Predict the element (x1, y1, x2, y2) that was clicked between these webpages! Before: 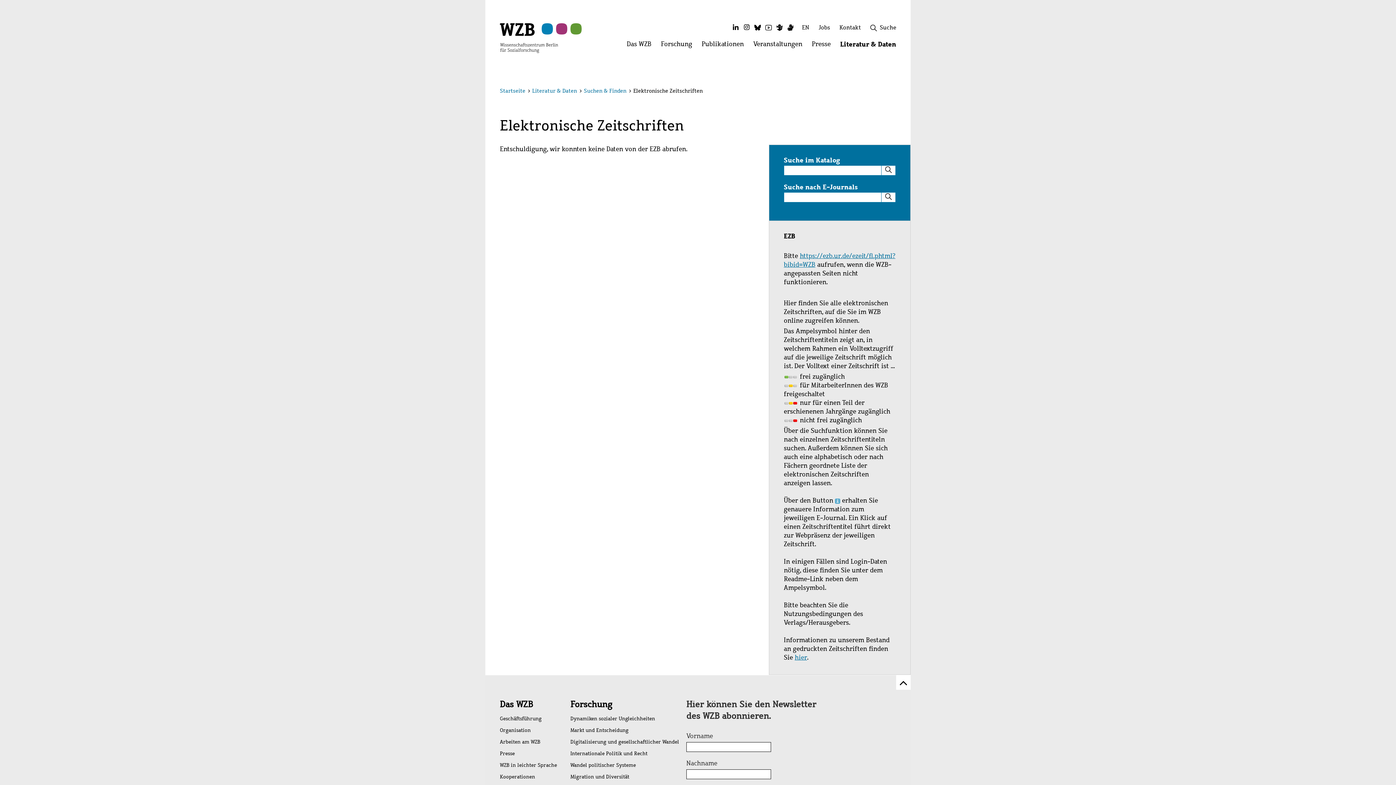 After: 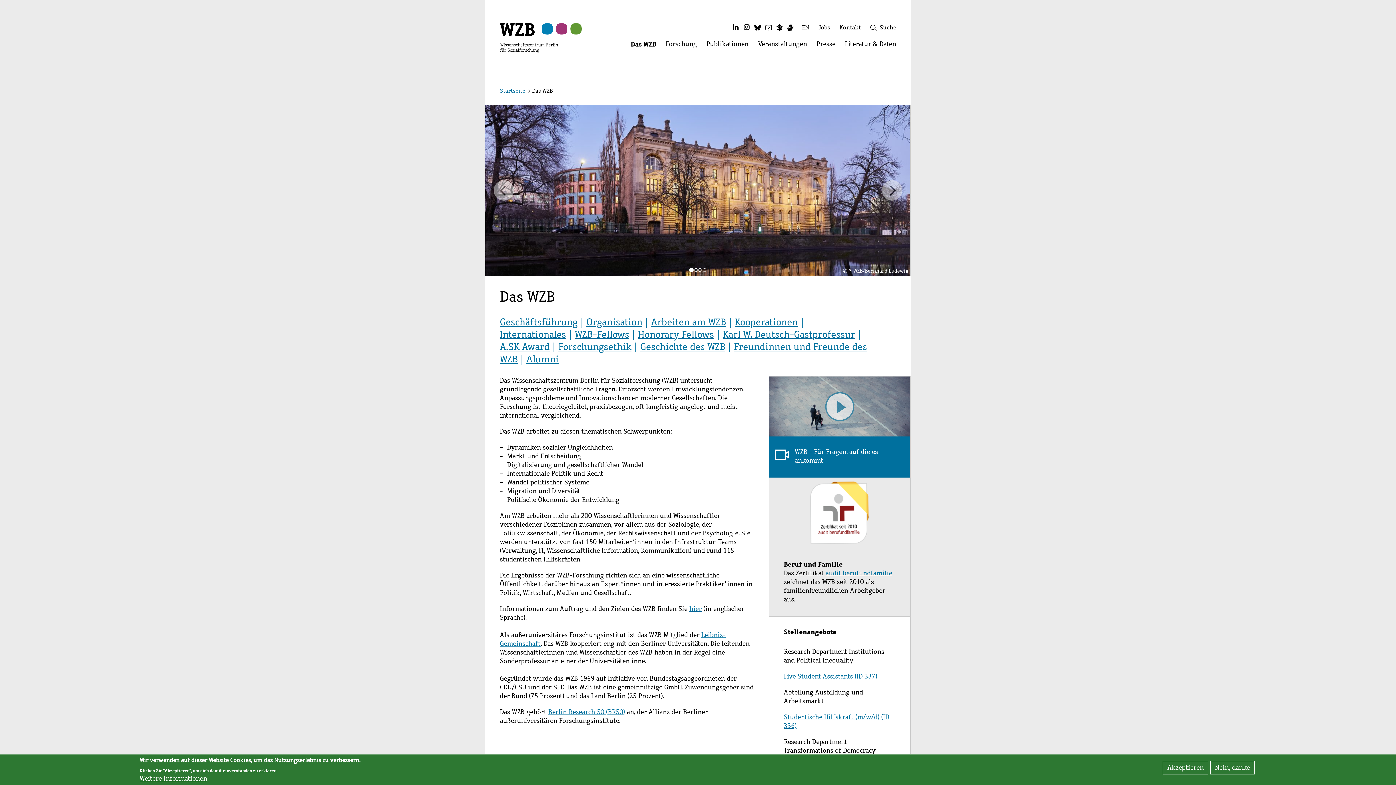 Action: label: Das WZB bbox: (500, 698, 570, 710)